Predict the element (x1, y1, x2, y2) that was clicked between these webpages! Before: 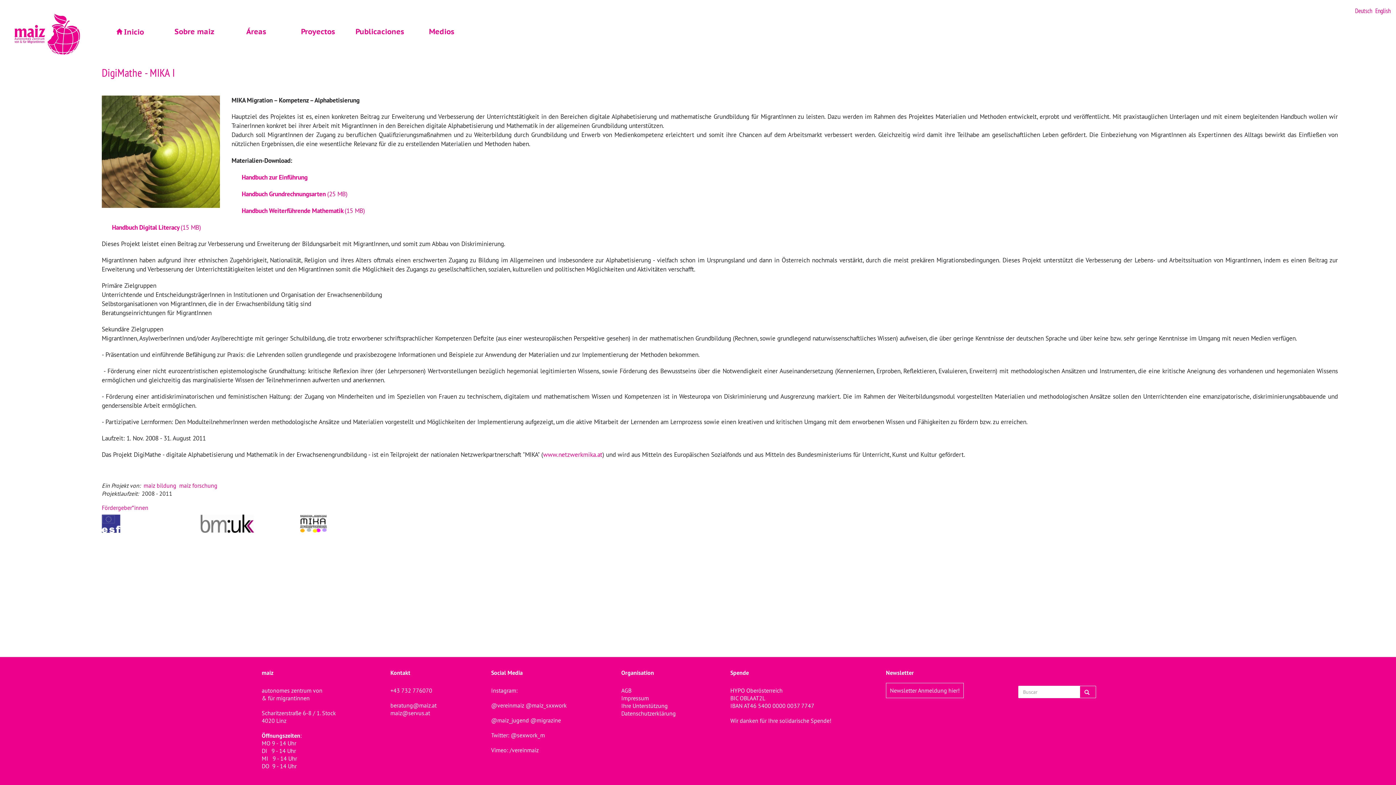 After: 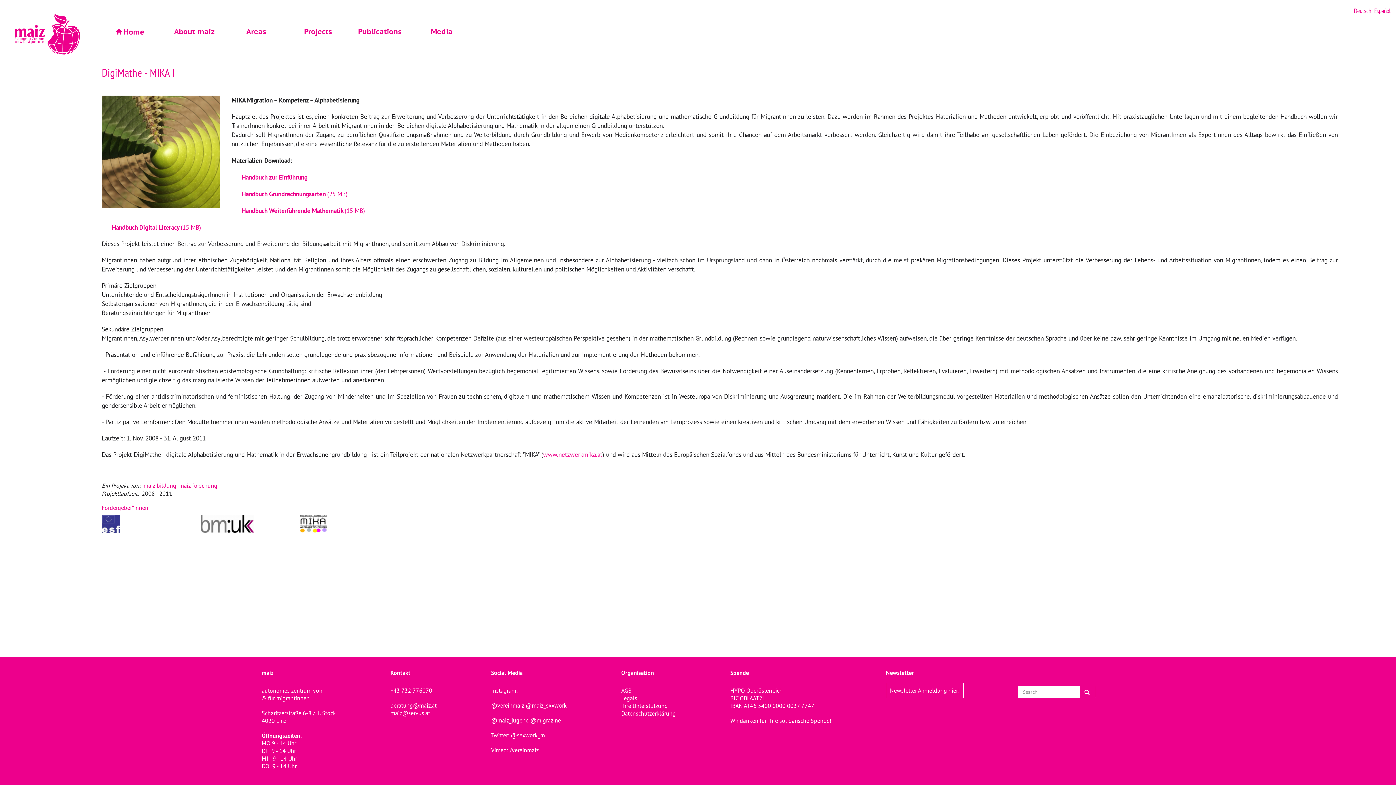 Action: label: English bbox: (1375, 6, 1390, 14)